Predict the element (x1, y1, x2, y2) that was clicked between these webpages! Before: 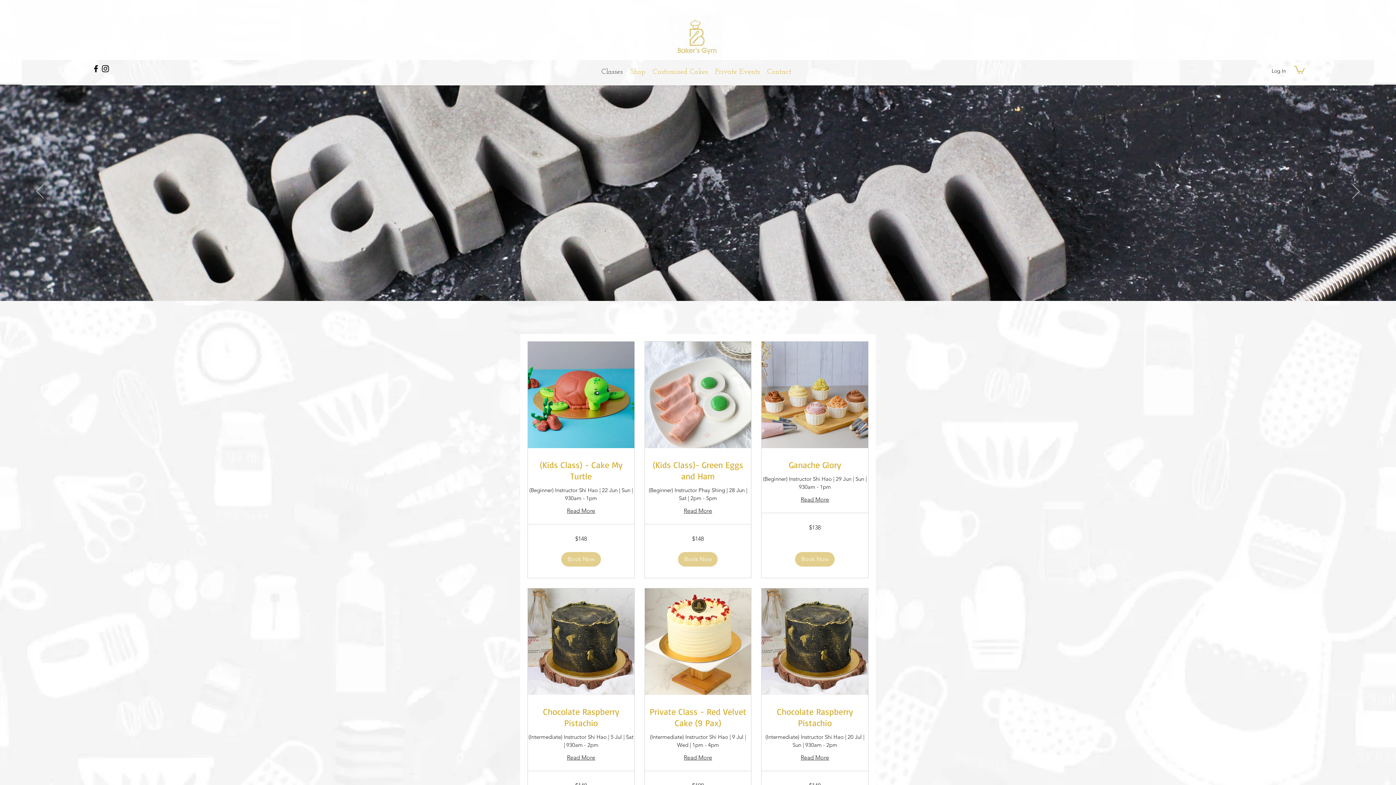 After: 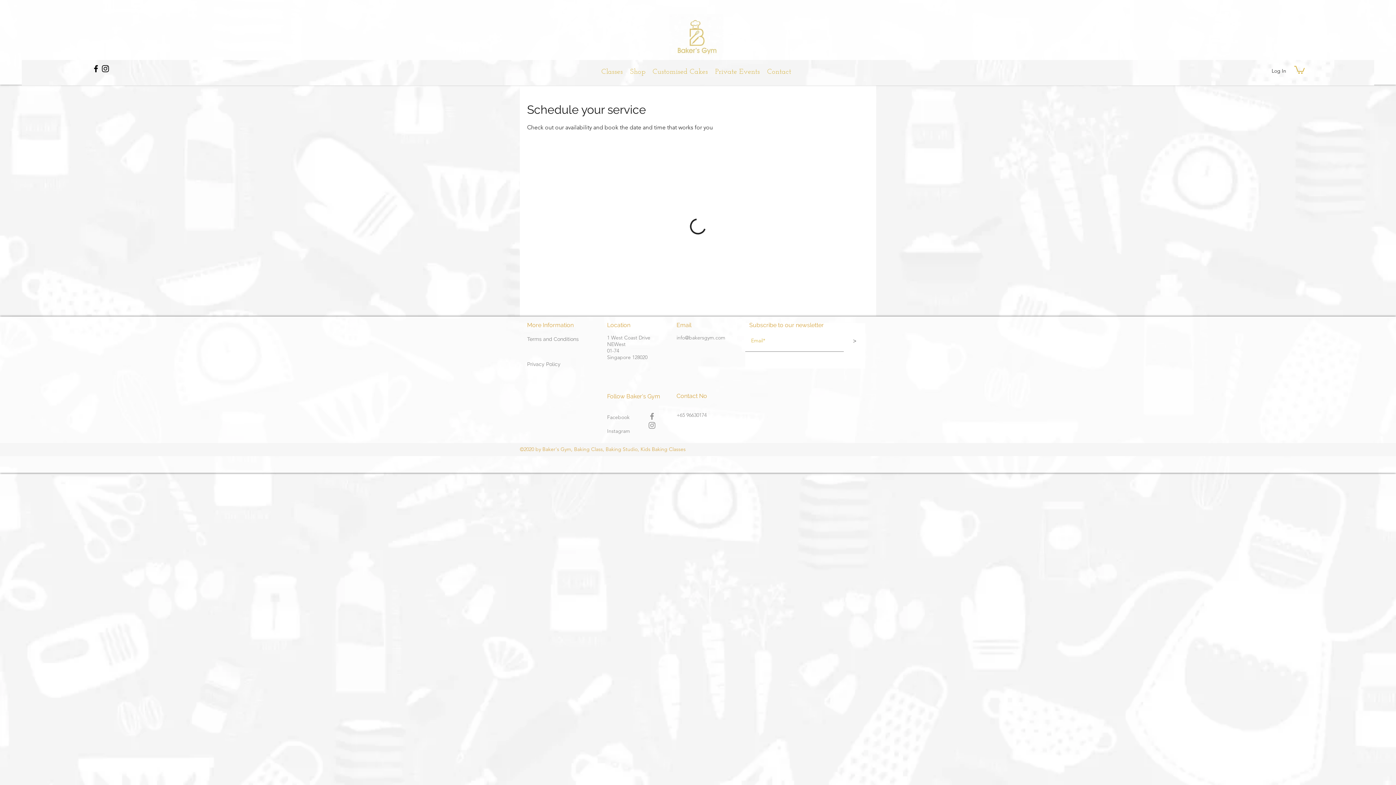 Action: bbox: (528, 706, 634, 728) label: Chocolate Raspberry Pistachio